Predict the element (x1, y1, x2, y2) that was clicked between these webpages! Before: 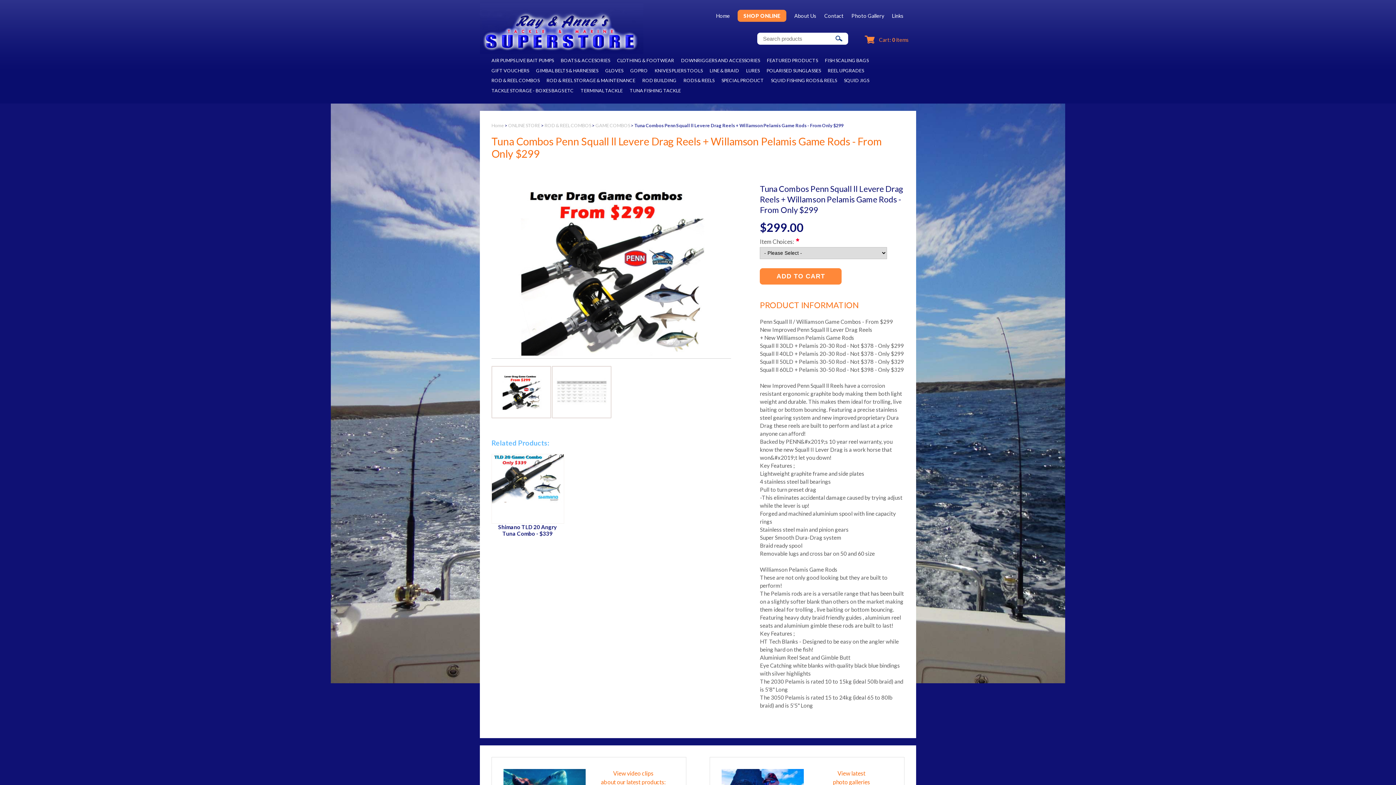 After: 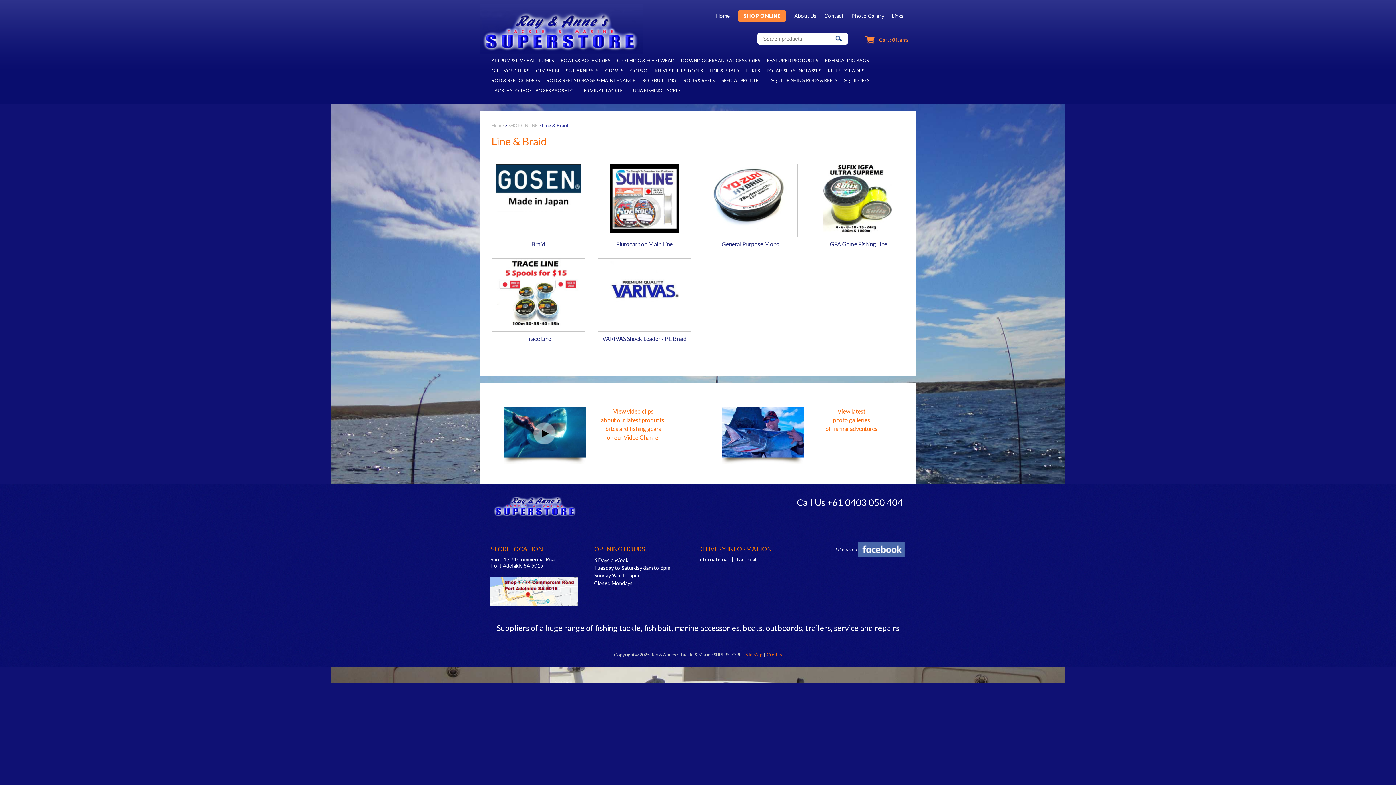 Action: label: LINE & BRAID bbox: (709, 67, 739, 73)